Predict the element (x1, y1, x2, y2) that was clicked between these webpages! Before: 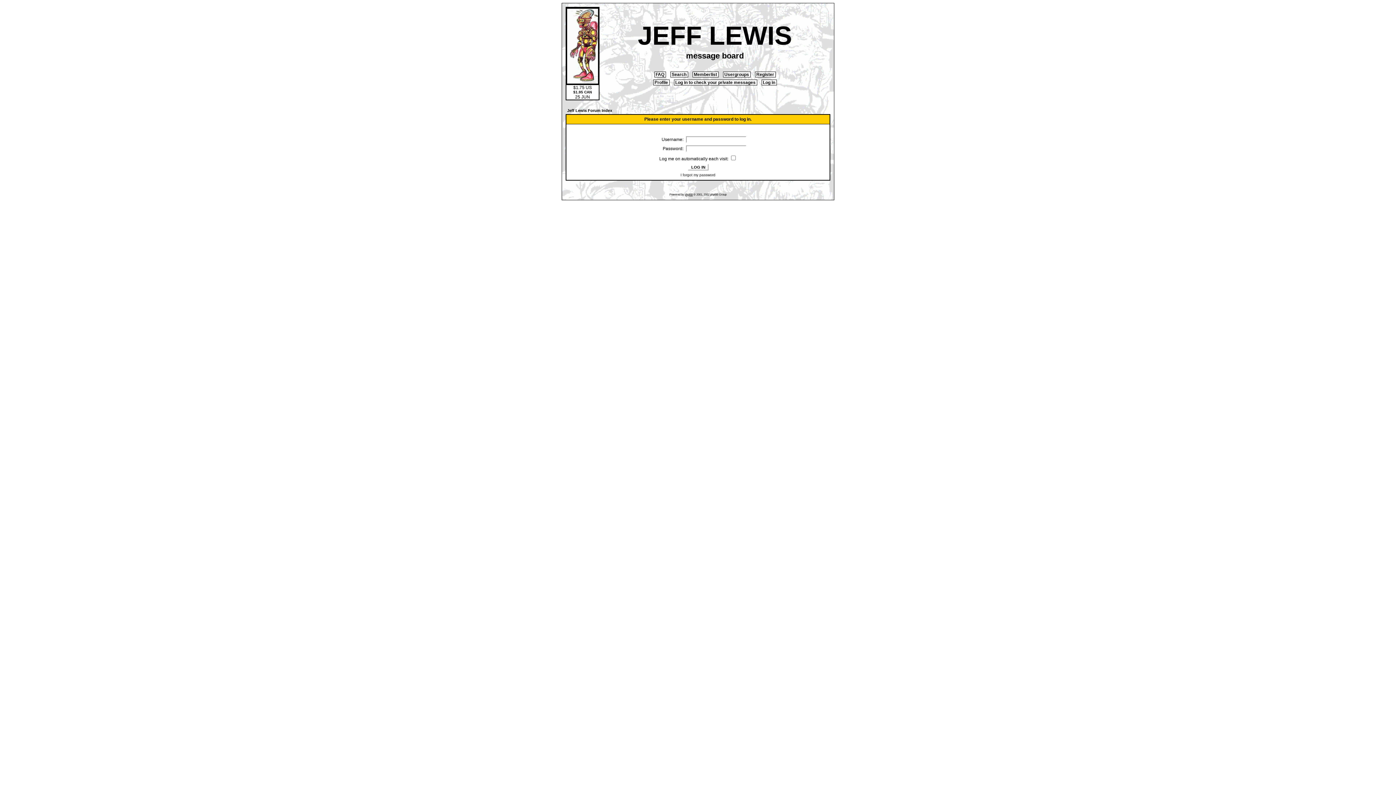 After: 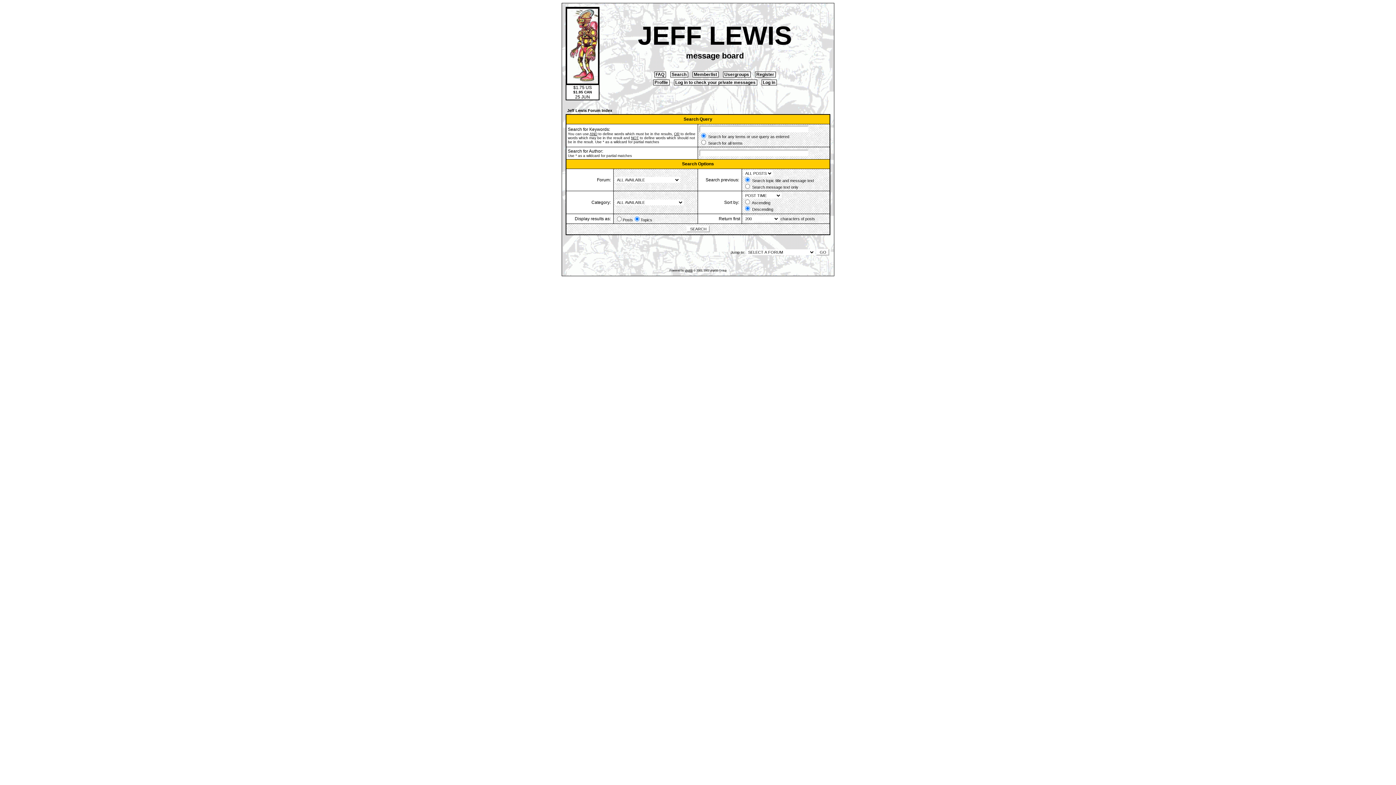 Action: label:  Search  bbox: (670, 71, 688, 77)